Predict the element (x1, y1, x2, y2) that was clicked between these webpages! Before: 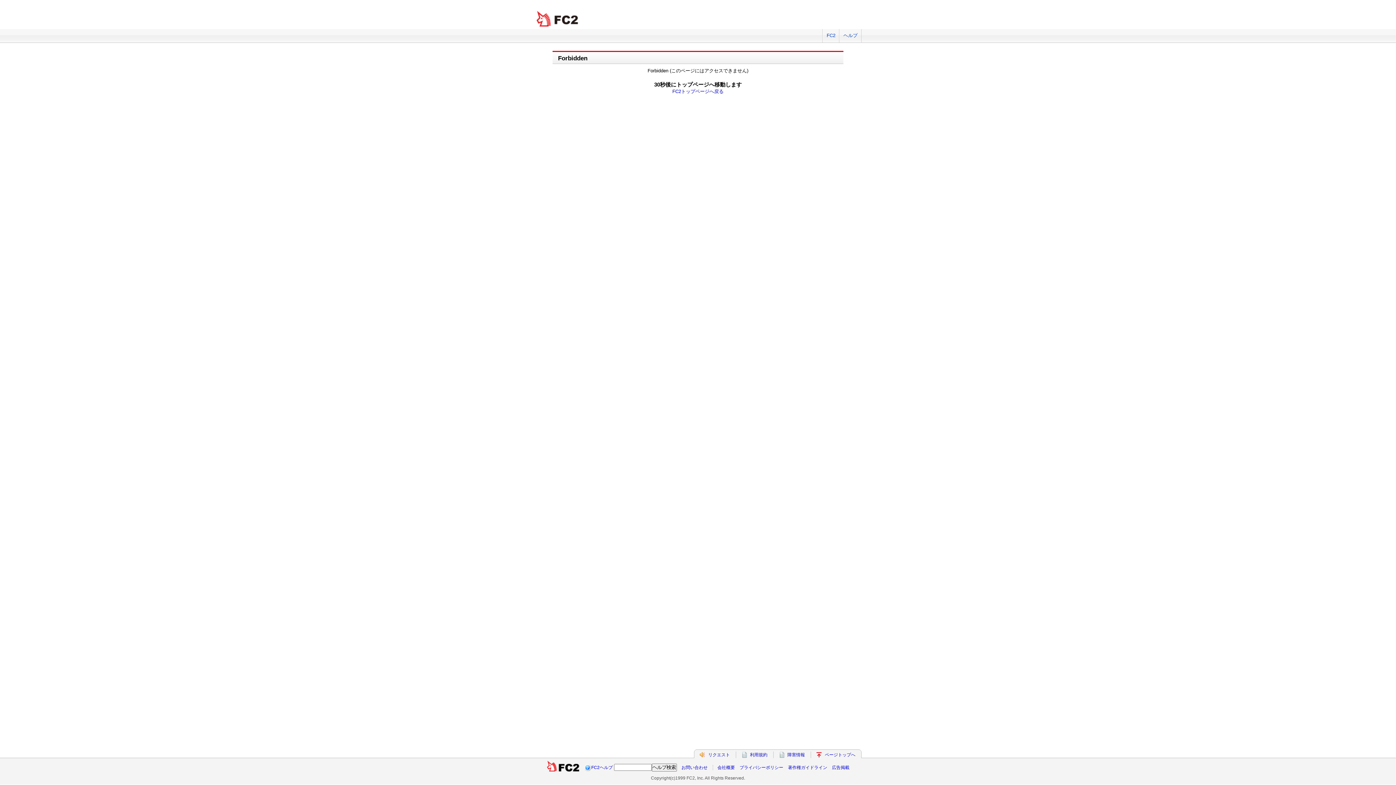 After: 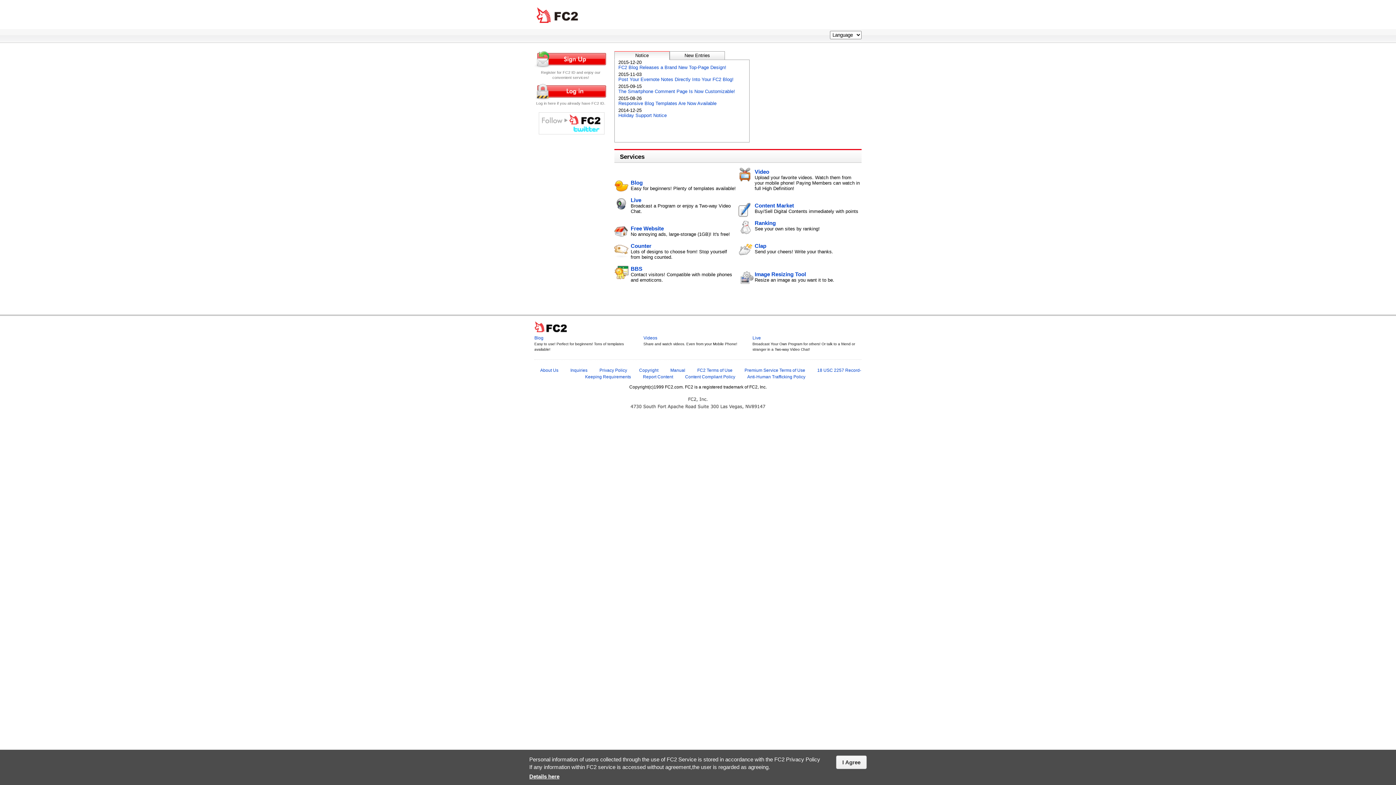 Action: label: FC2 bbox: (822, 29, 839, 42)